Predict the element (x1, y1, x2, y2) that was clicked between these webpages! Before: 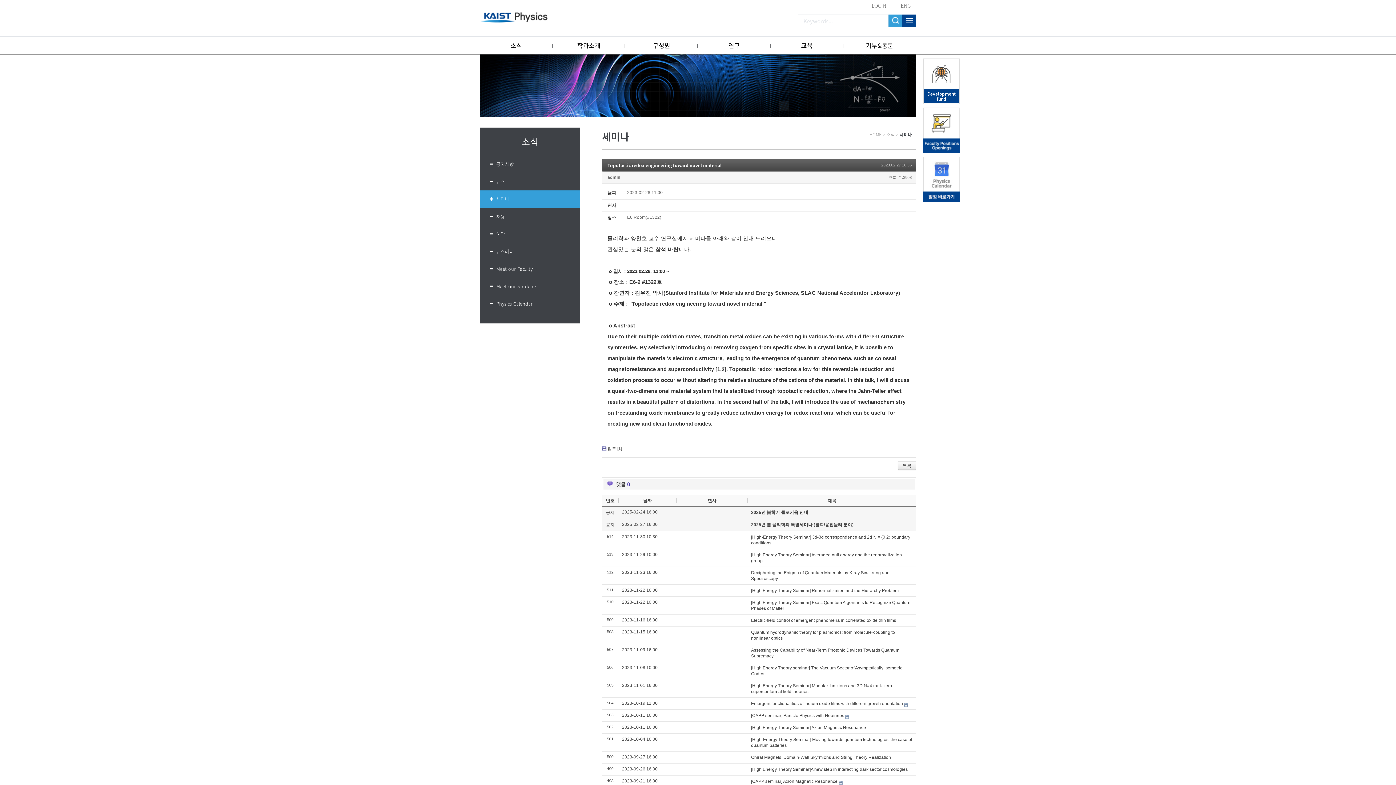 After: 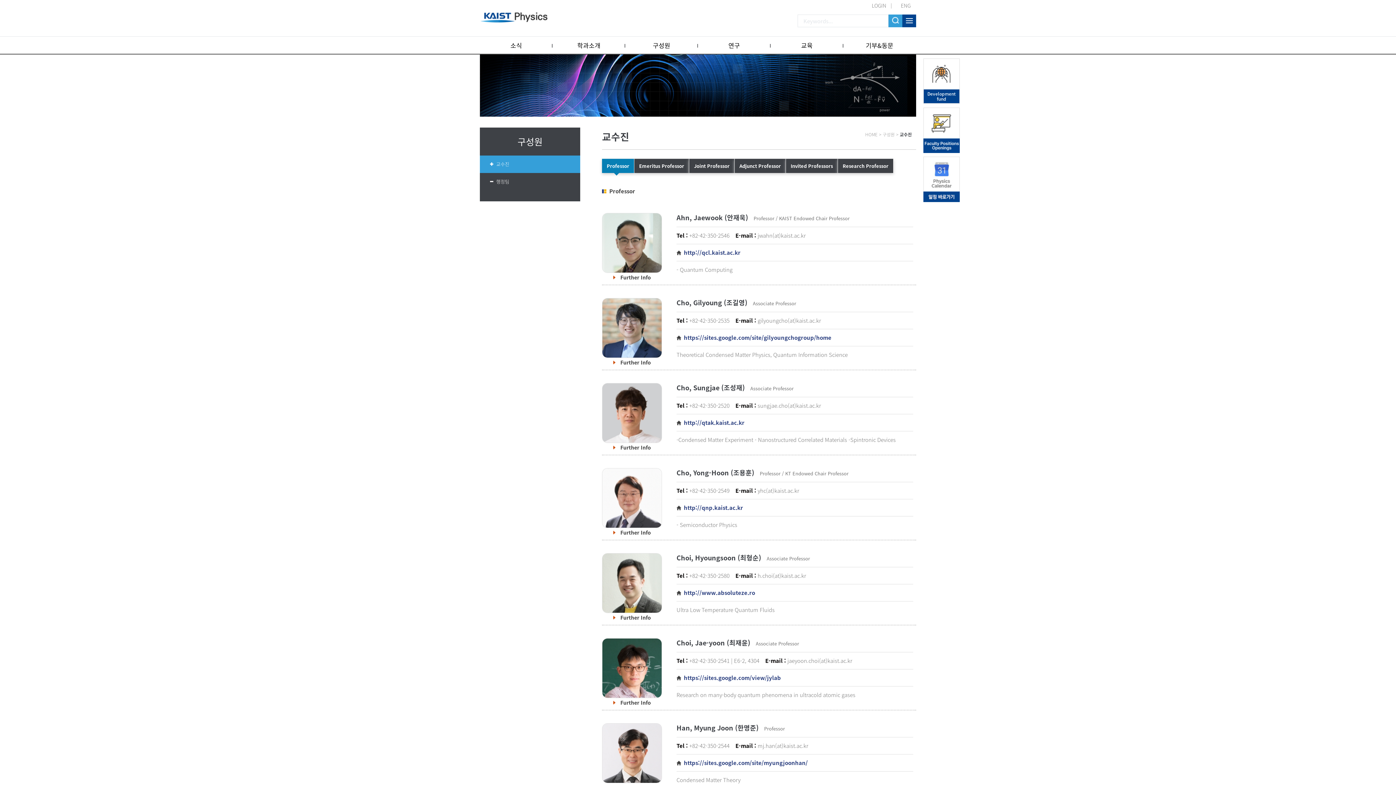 Action: label: 구성원 bbox: (625, 36, 698, 54)